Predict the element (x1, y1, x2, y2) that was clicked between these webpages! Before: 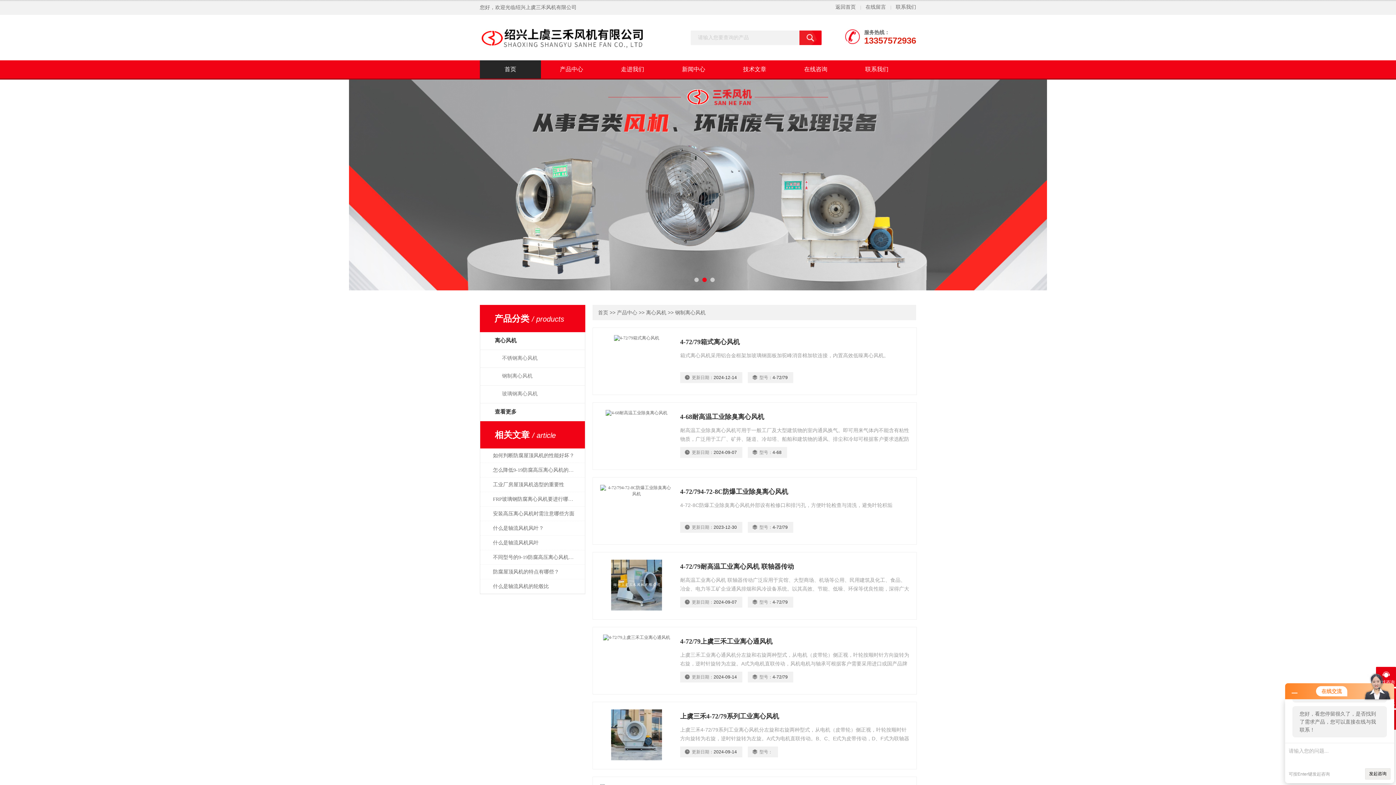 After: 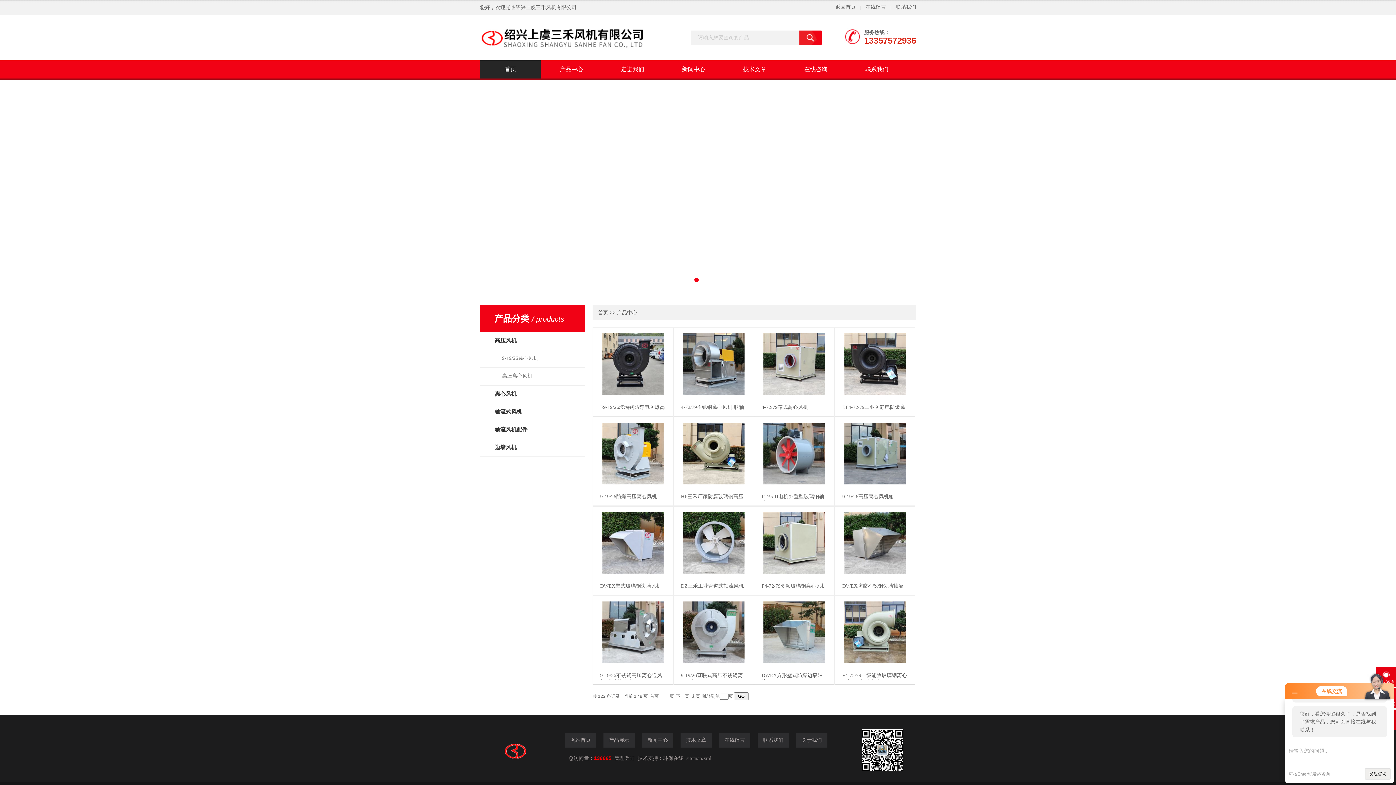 Action: bbox: (541, 60, 602, 78) label: 产品中心